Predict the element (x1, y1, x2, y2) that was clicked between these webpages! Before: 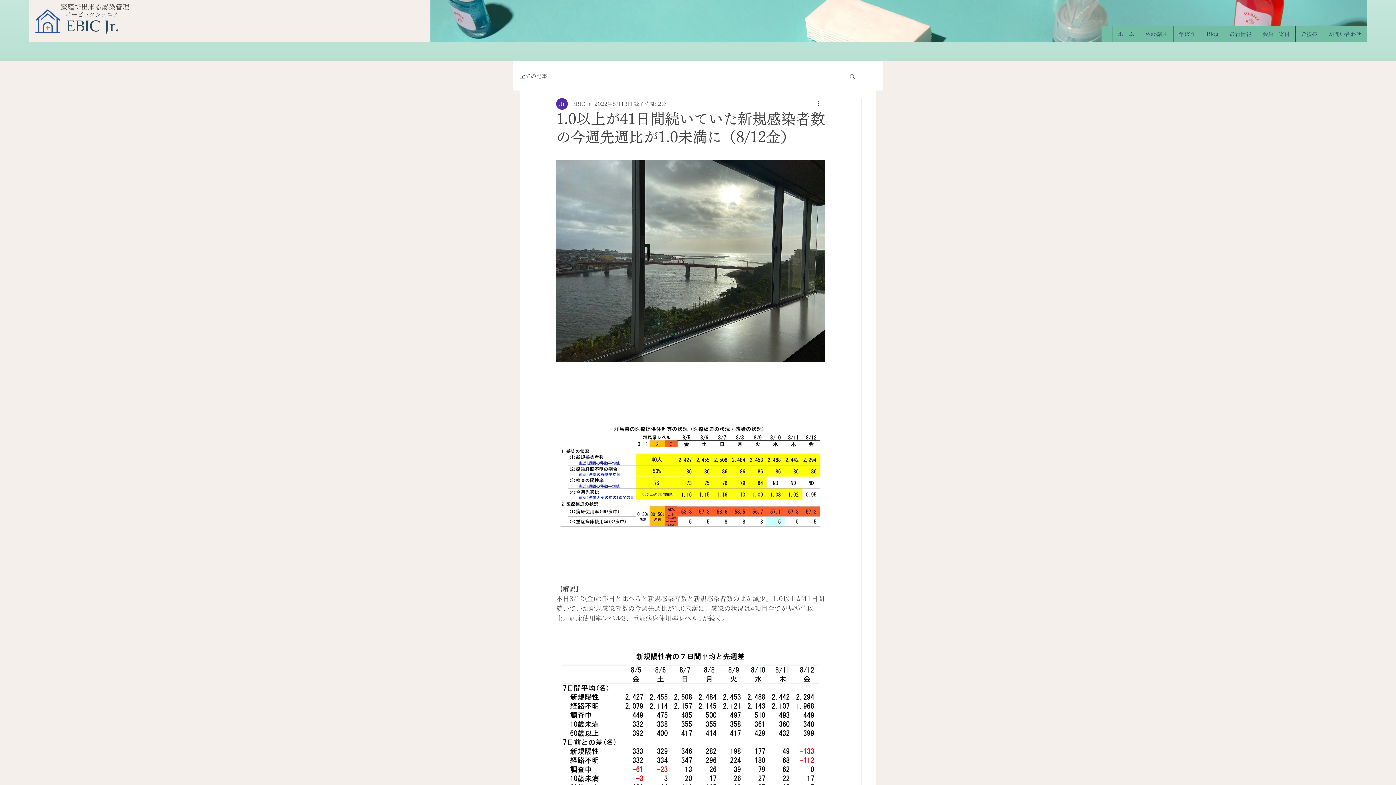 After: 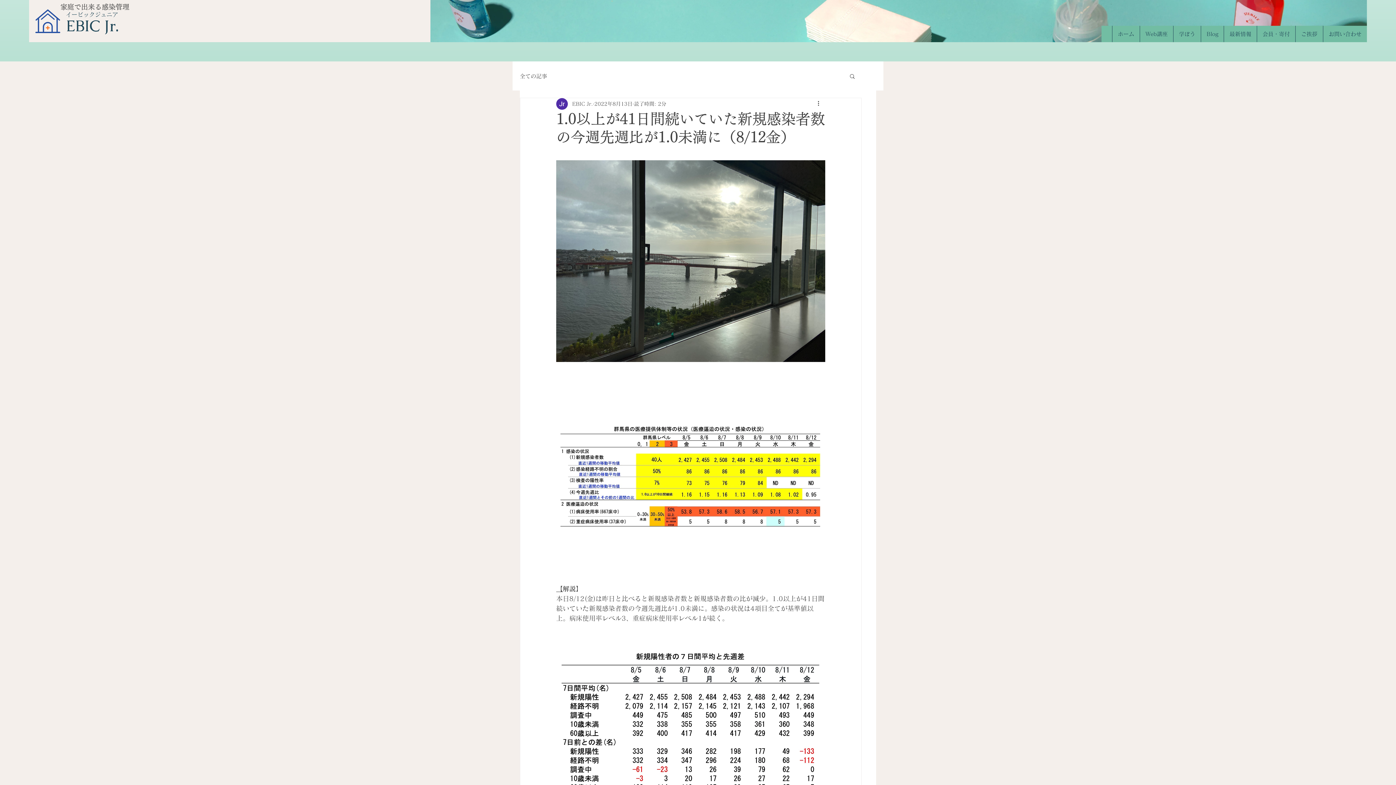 Action: label: 検索 bbox: (849, 73, 856, 78)